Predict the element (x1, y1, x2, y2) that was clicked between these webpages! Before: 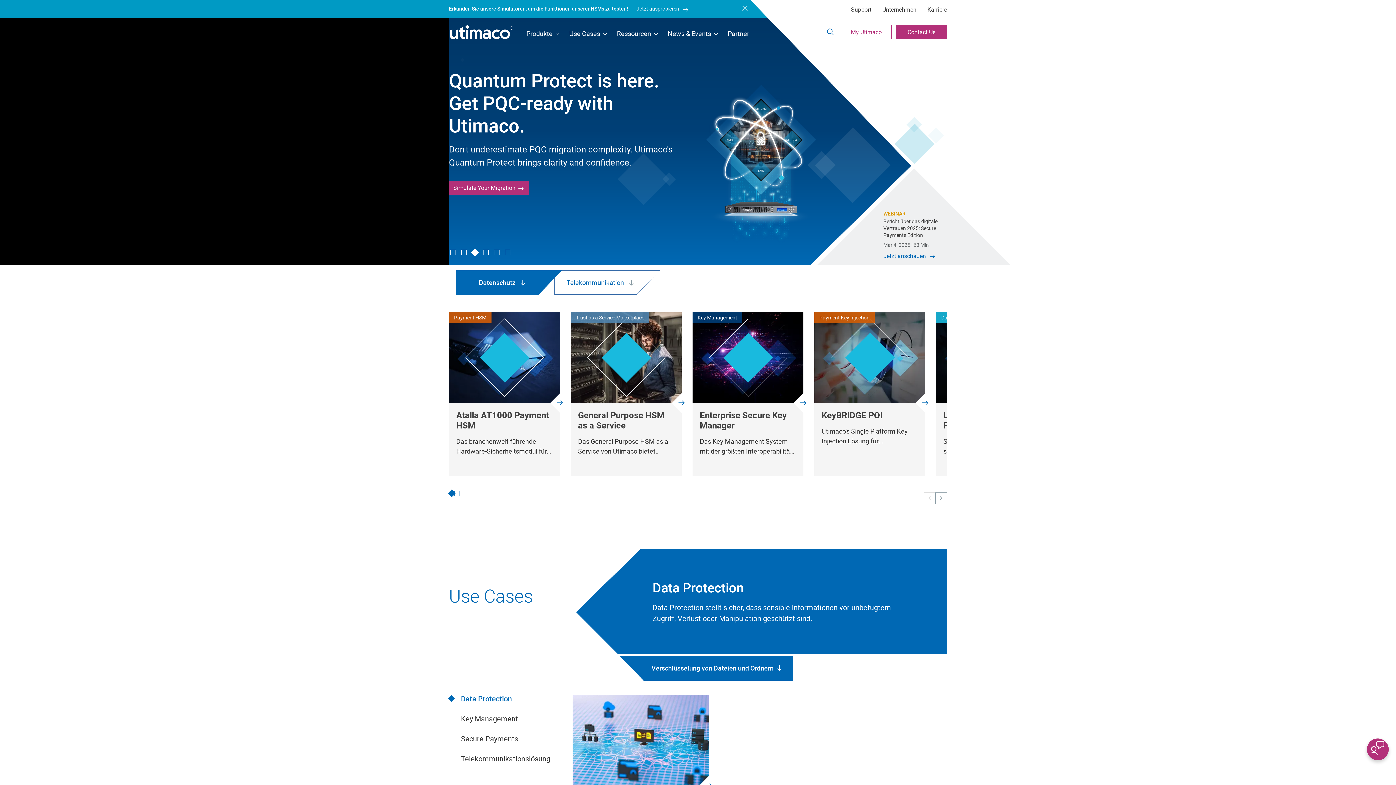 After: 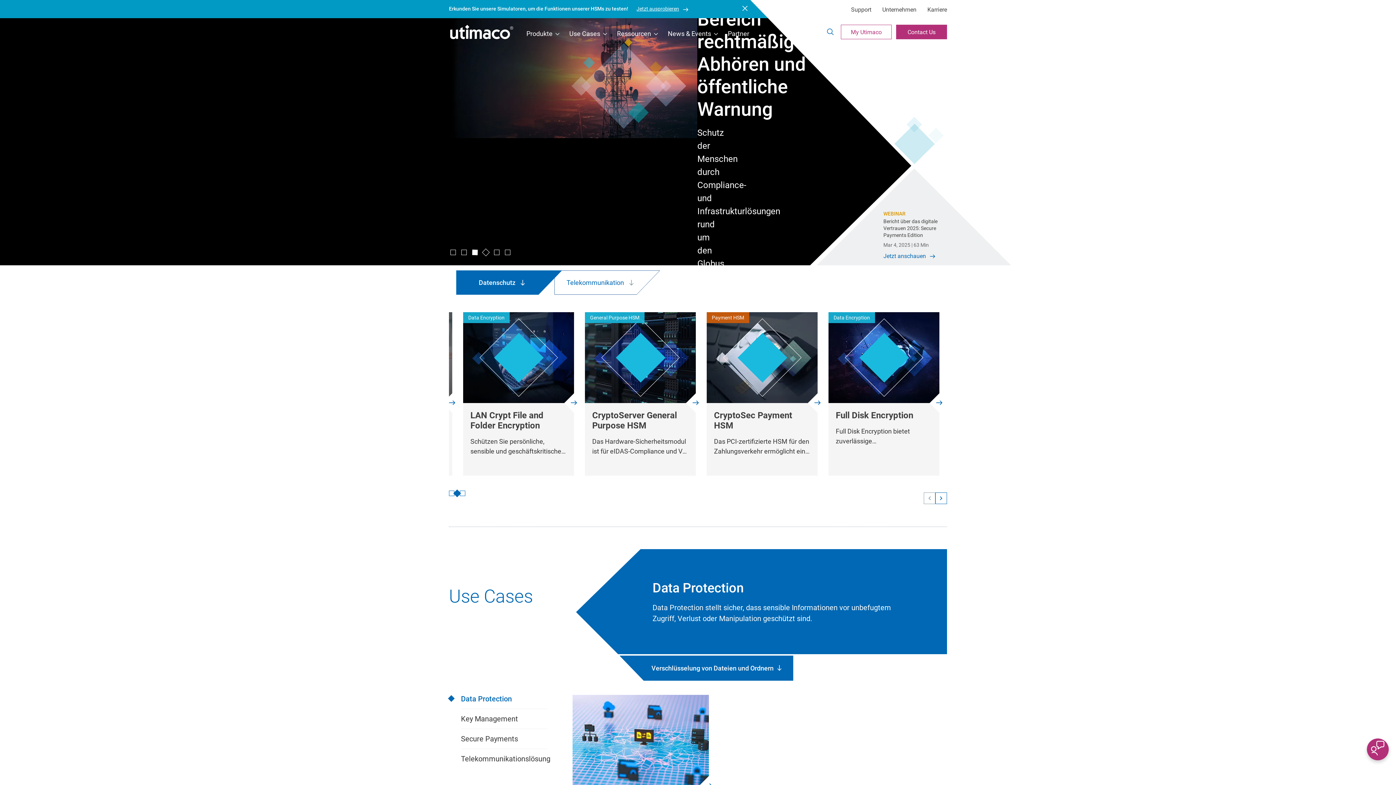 Action: bbox: (935, 492, 947, 504)